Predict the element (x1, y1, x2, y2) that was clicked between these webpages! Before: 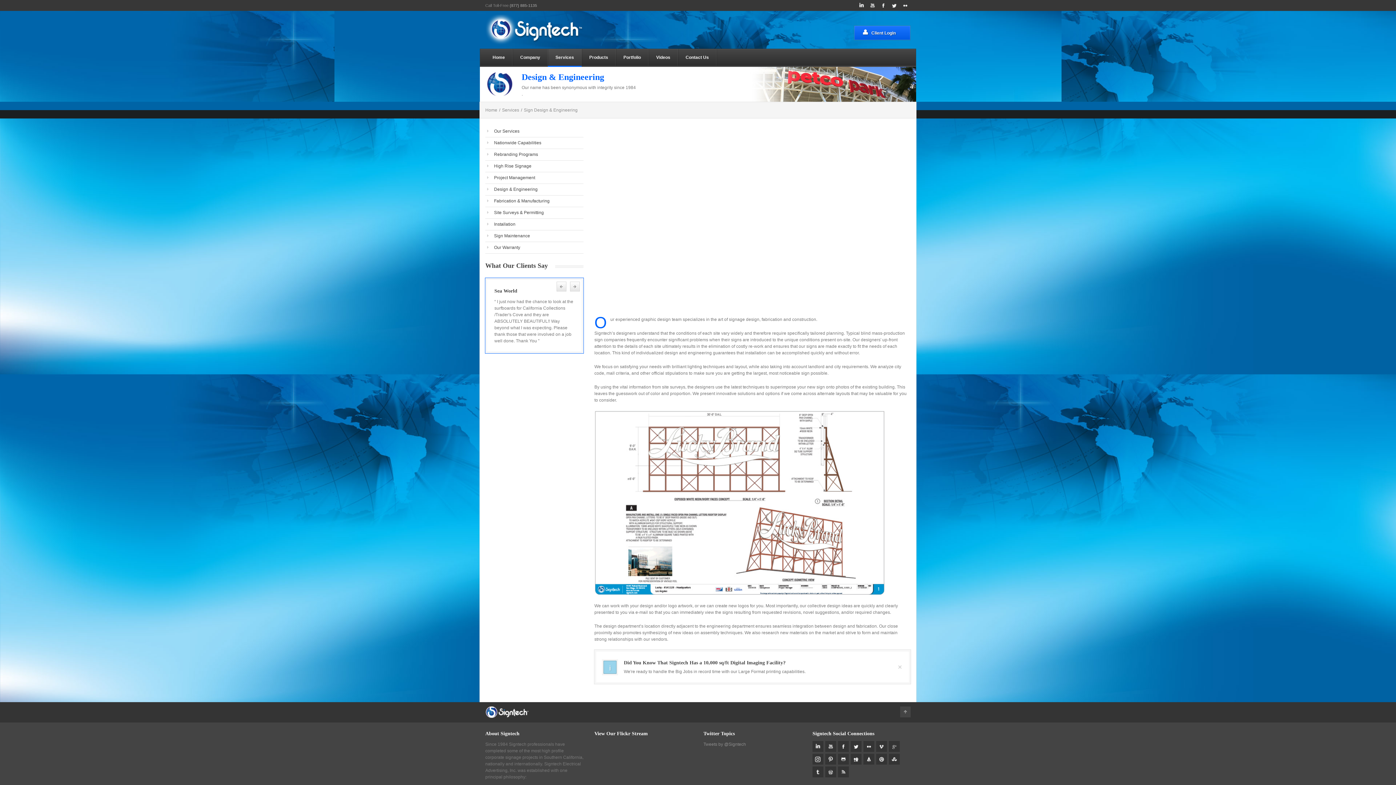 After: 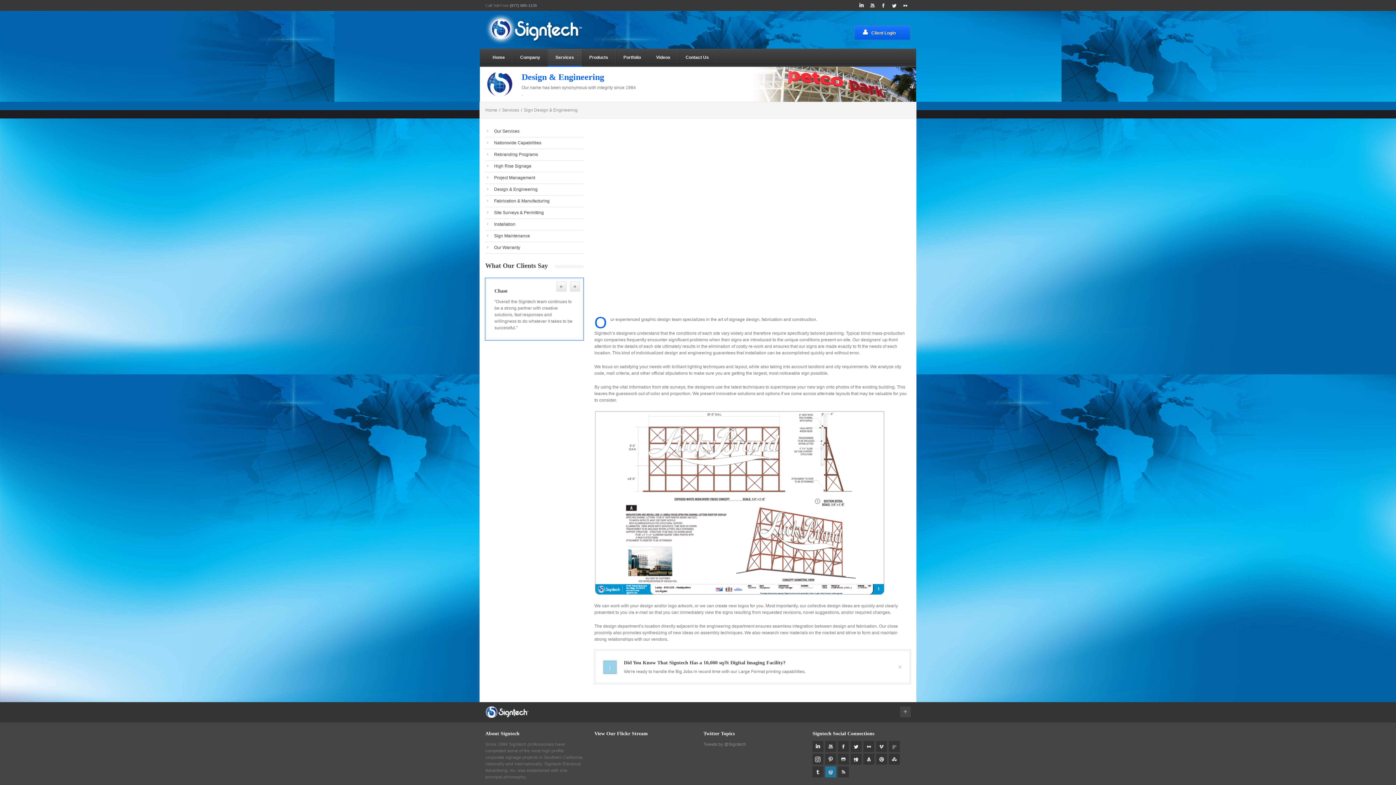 Action: bbox: (825, 766, 836, 777)